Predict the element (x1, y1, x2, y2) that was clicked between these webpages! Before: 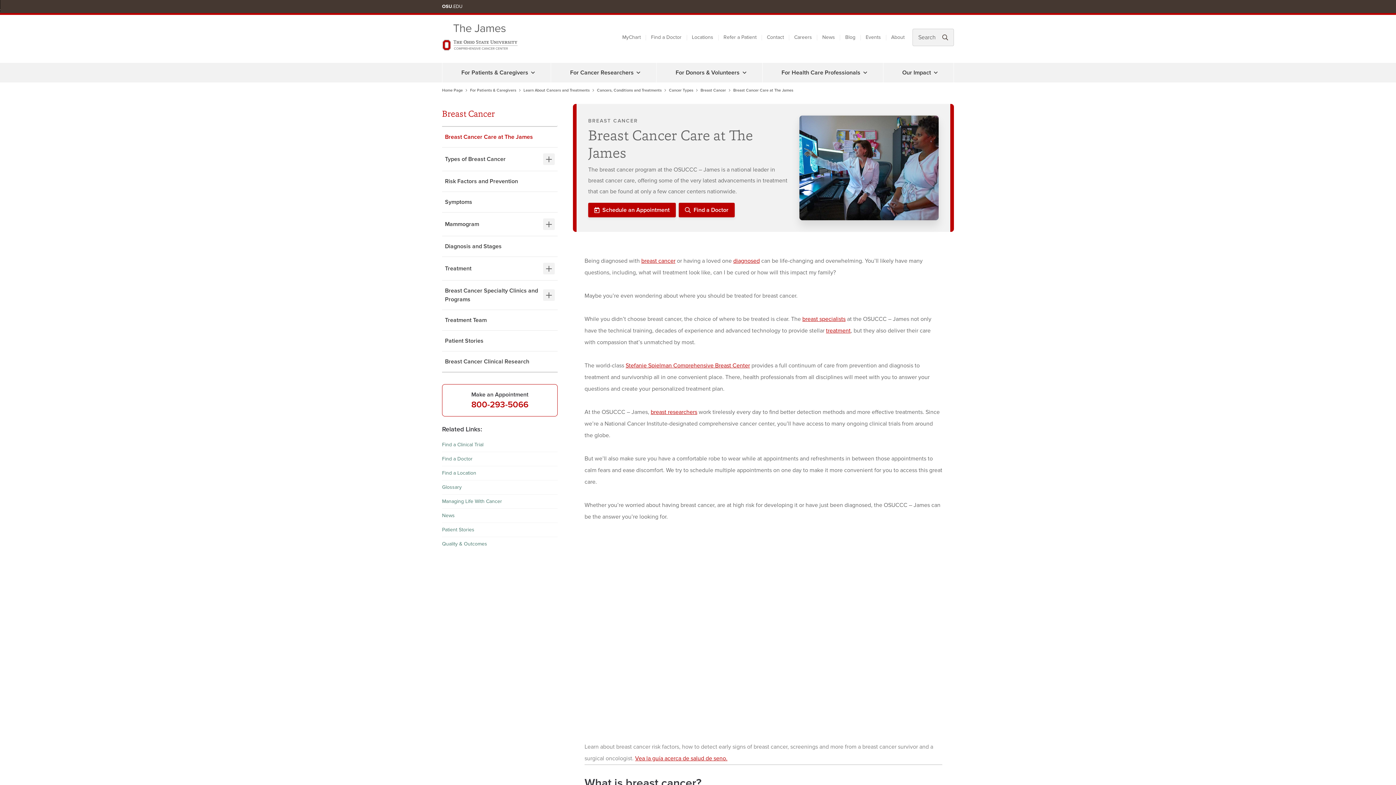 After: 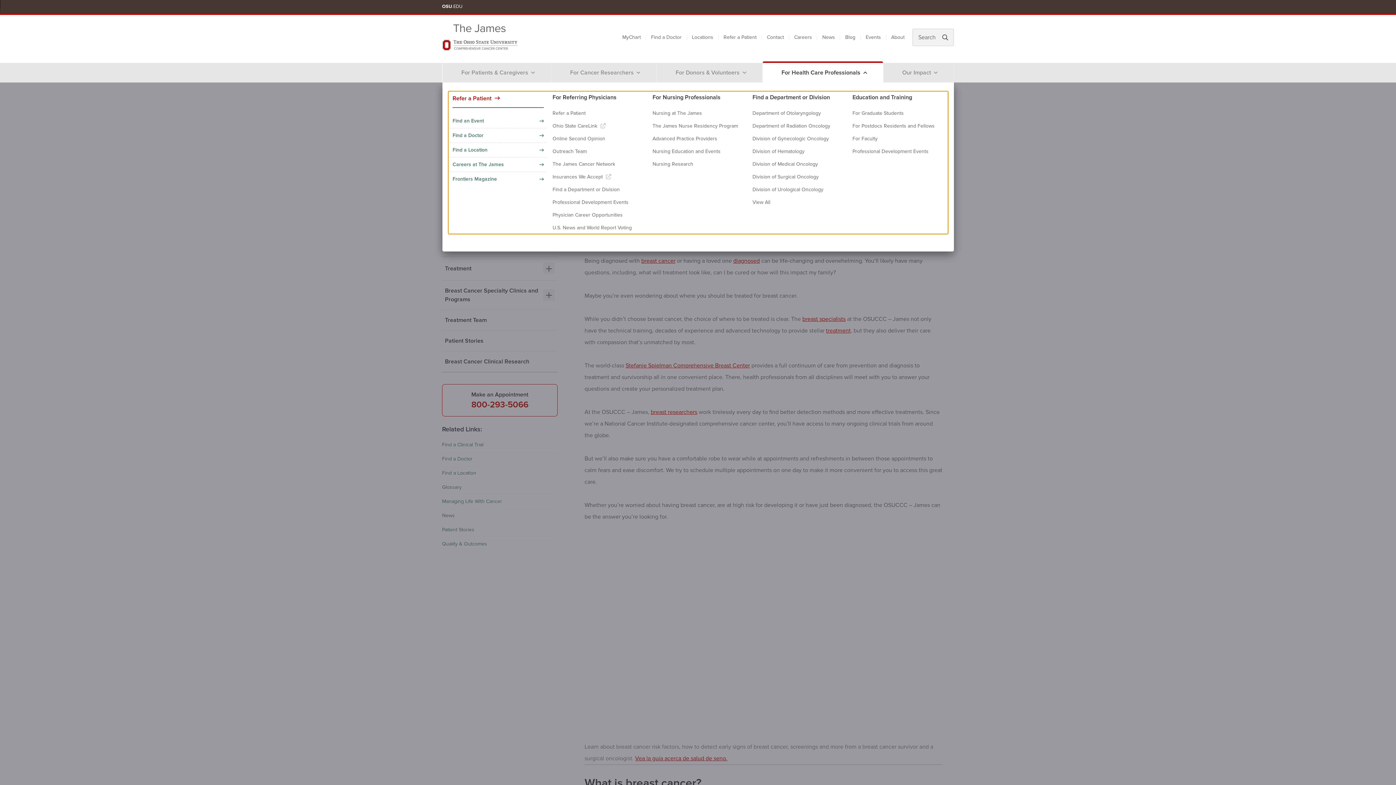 Action: bbox: (860, 63, 870, 82) label: For Health Care Professionals Menu